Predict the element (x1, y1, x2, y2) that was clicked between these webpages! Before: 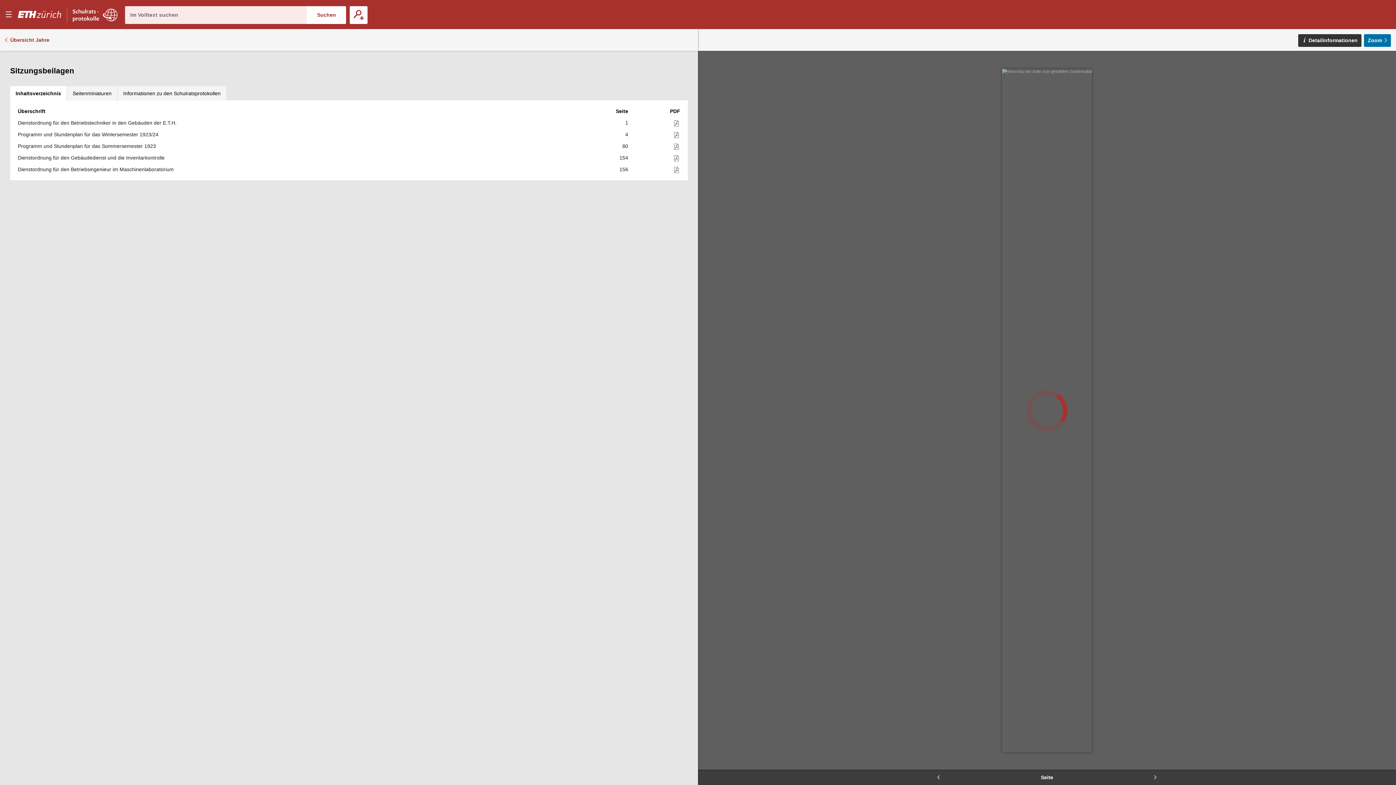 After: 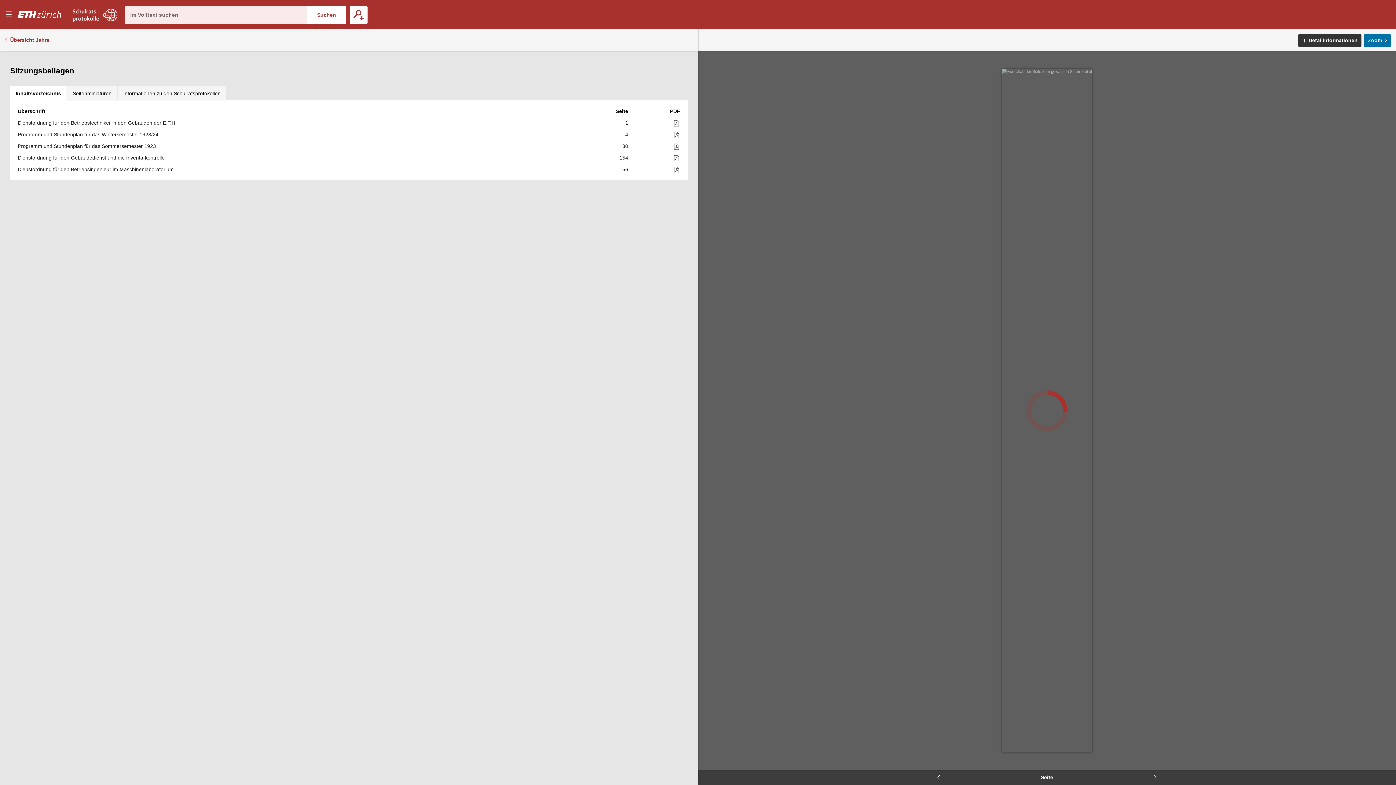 Action: bbox: (1147, 770, 1163, 785)